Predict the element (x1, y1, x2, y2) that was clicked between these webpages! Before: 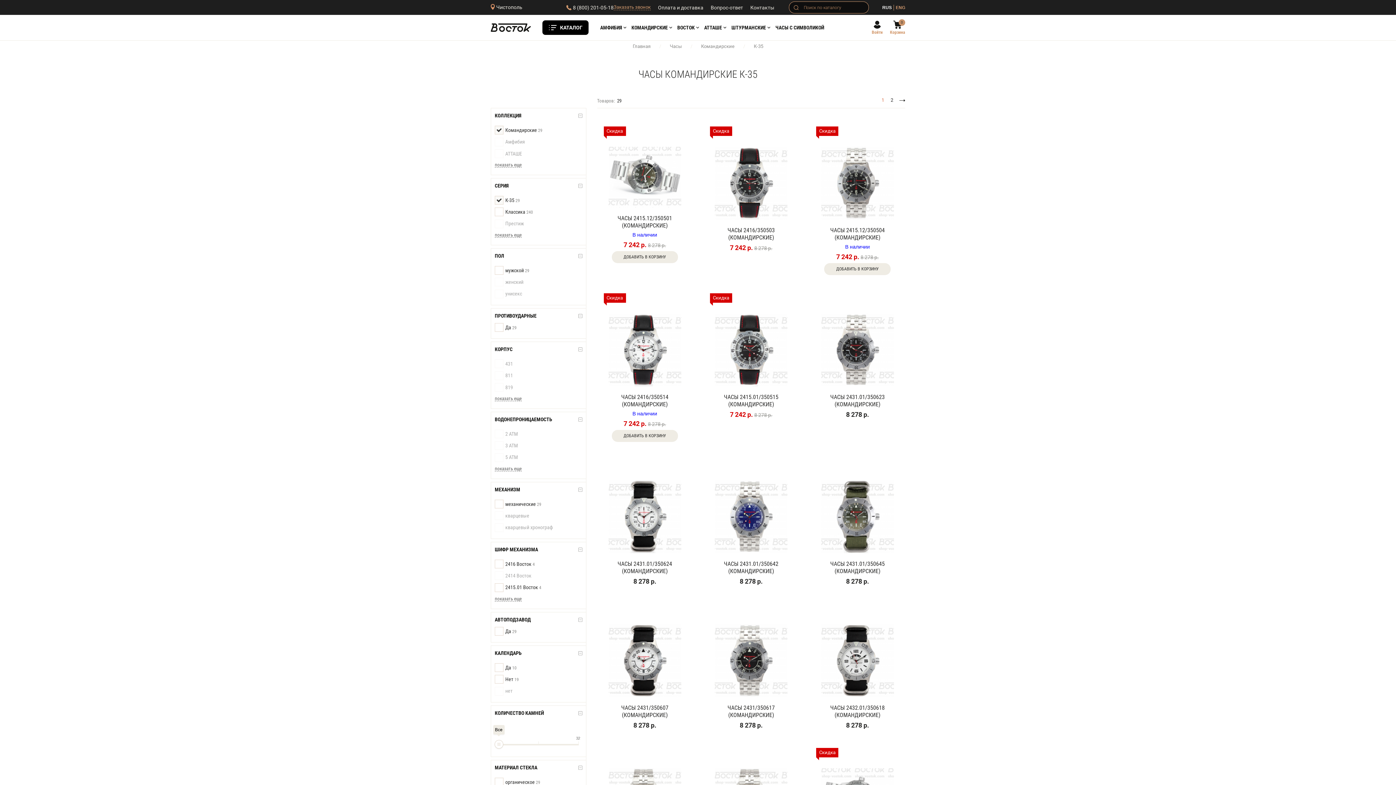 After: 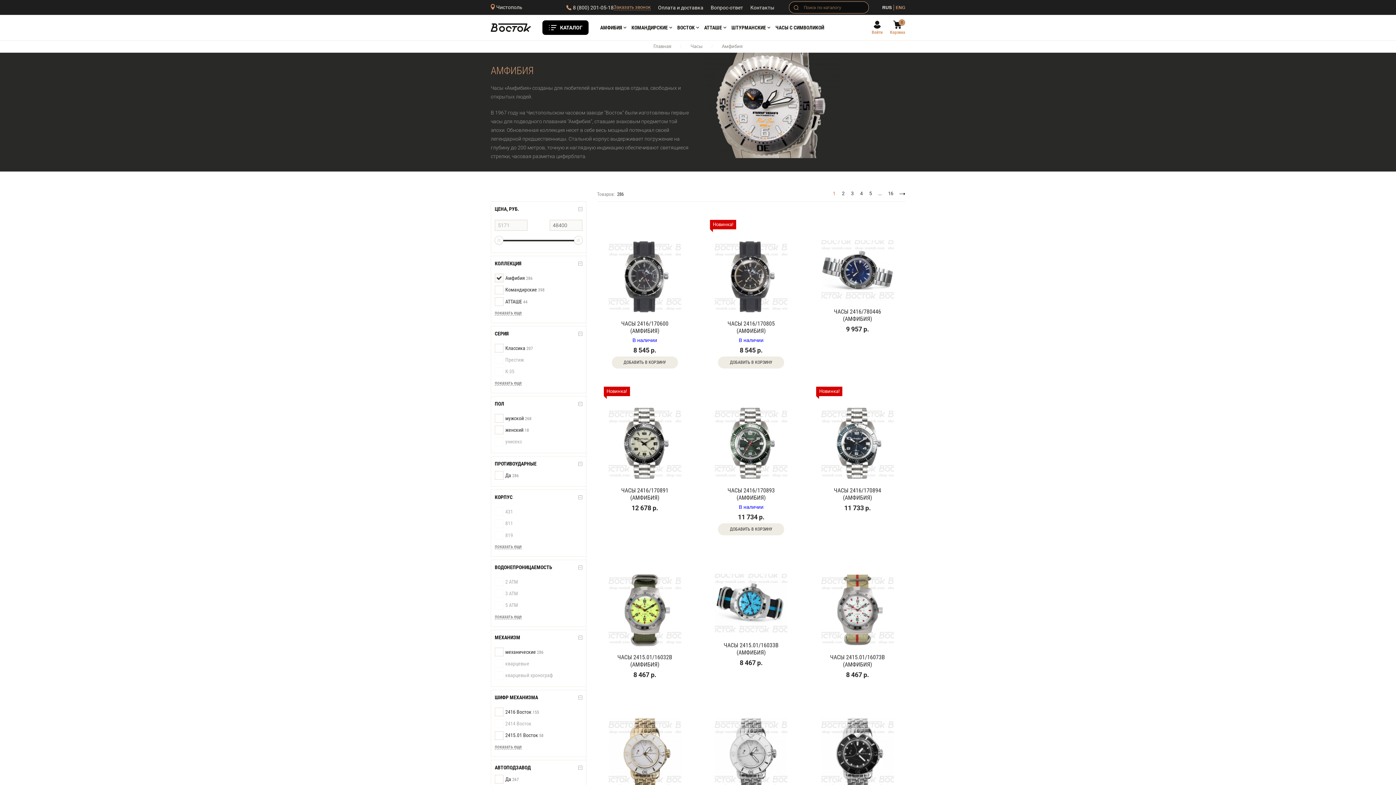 Action: bbox: (600, 14, 628, 44) label: АМФИБИЯ